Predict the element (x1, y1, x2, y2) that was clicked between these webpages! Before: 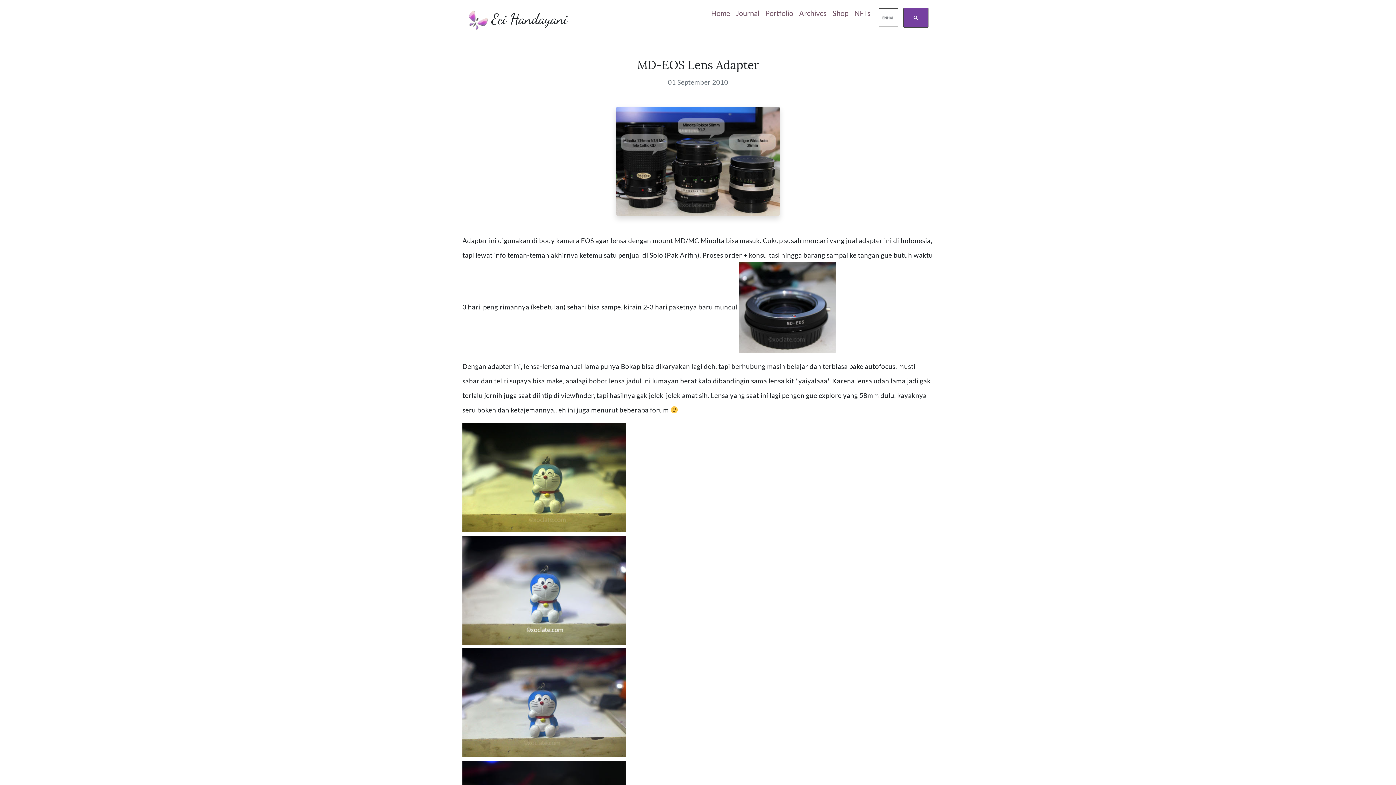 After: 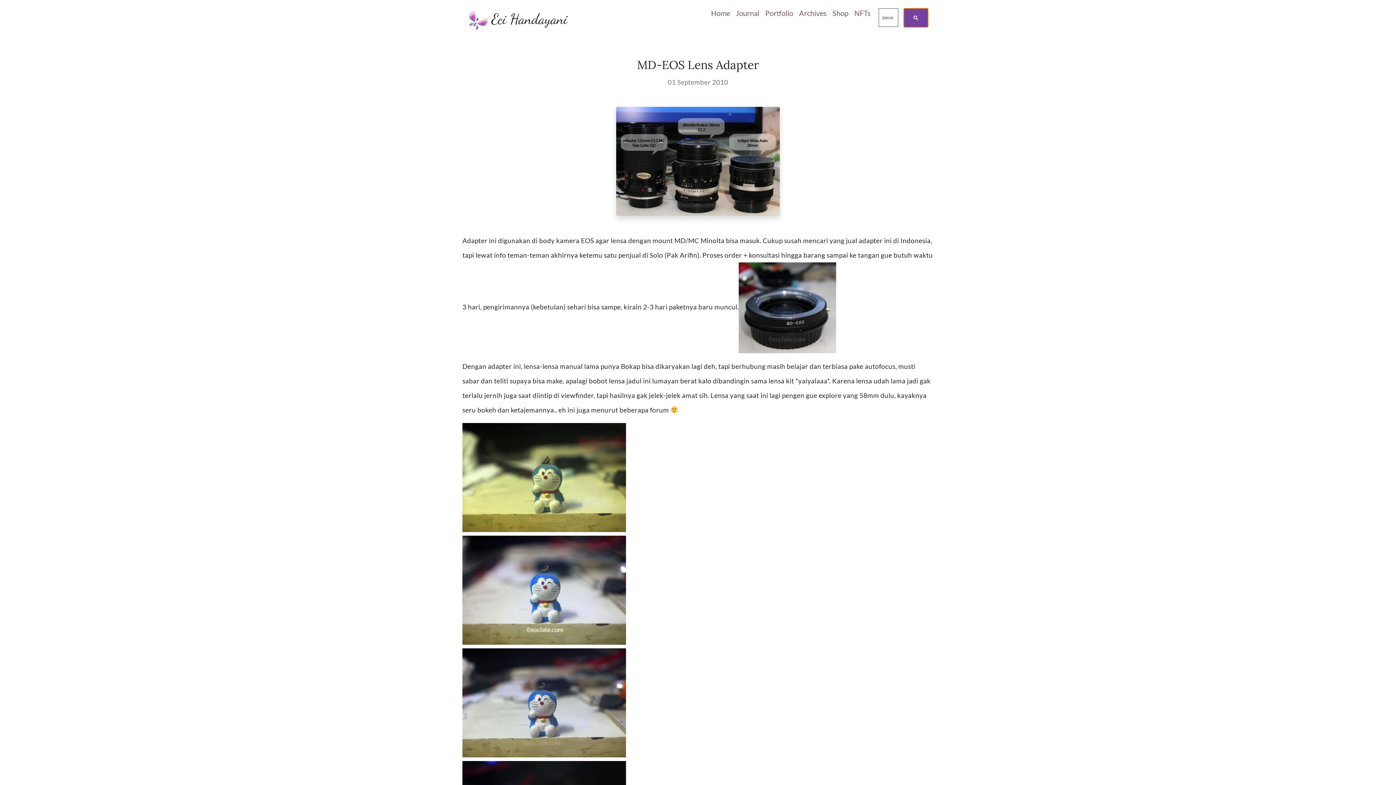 Action: bbox: (903, 8, 928, 27)